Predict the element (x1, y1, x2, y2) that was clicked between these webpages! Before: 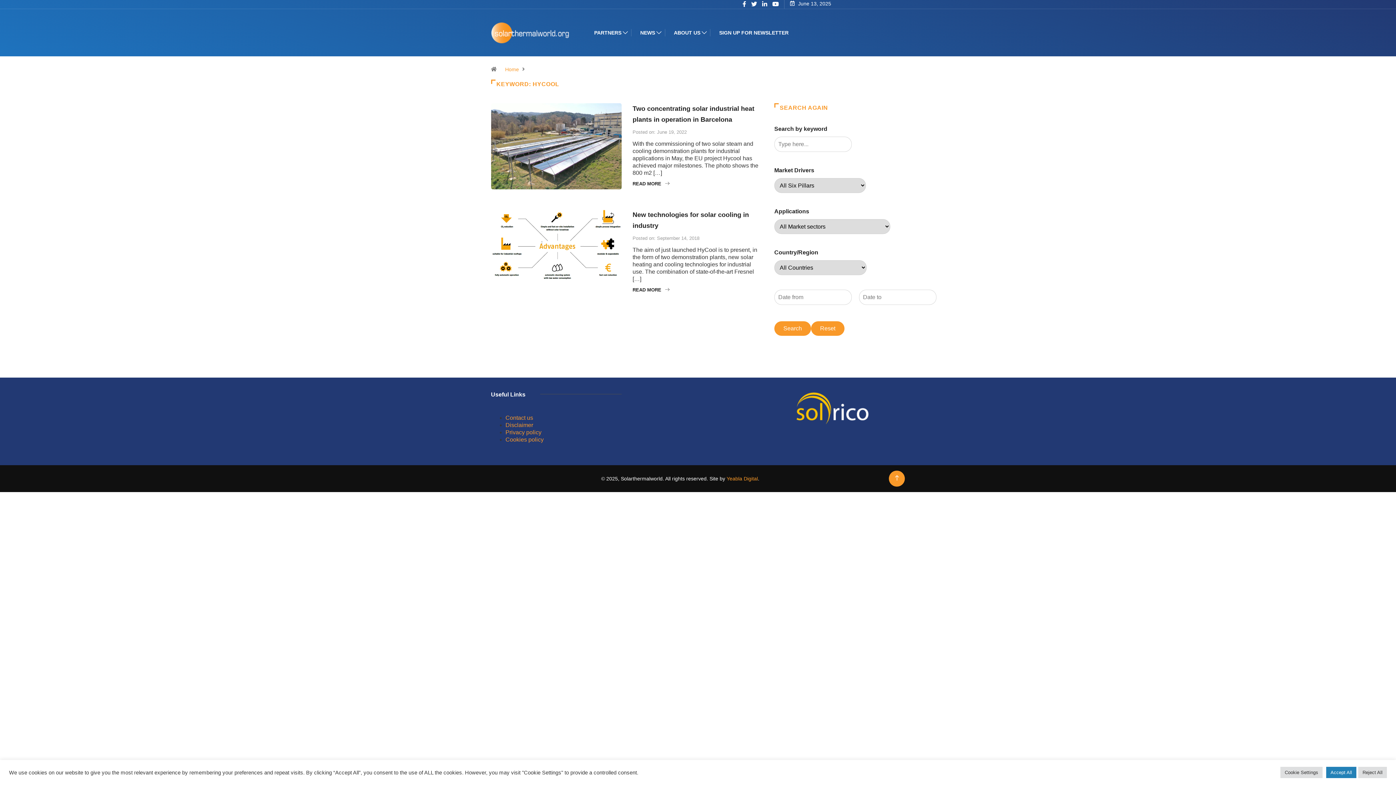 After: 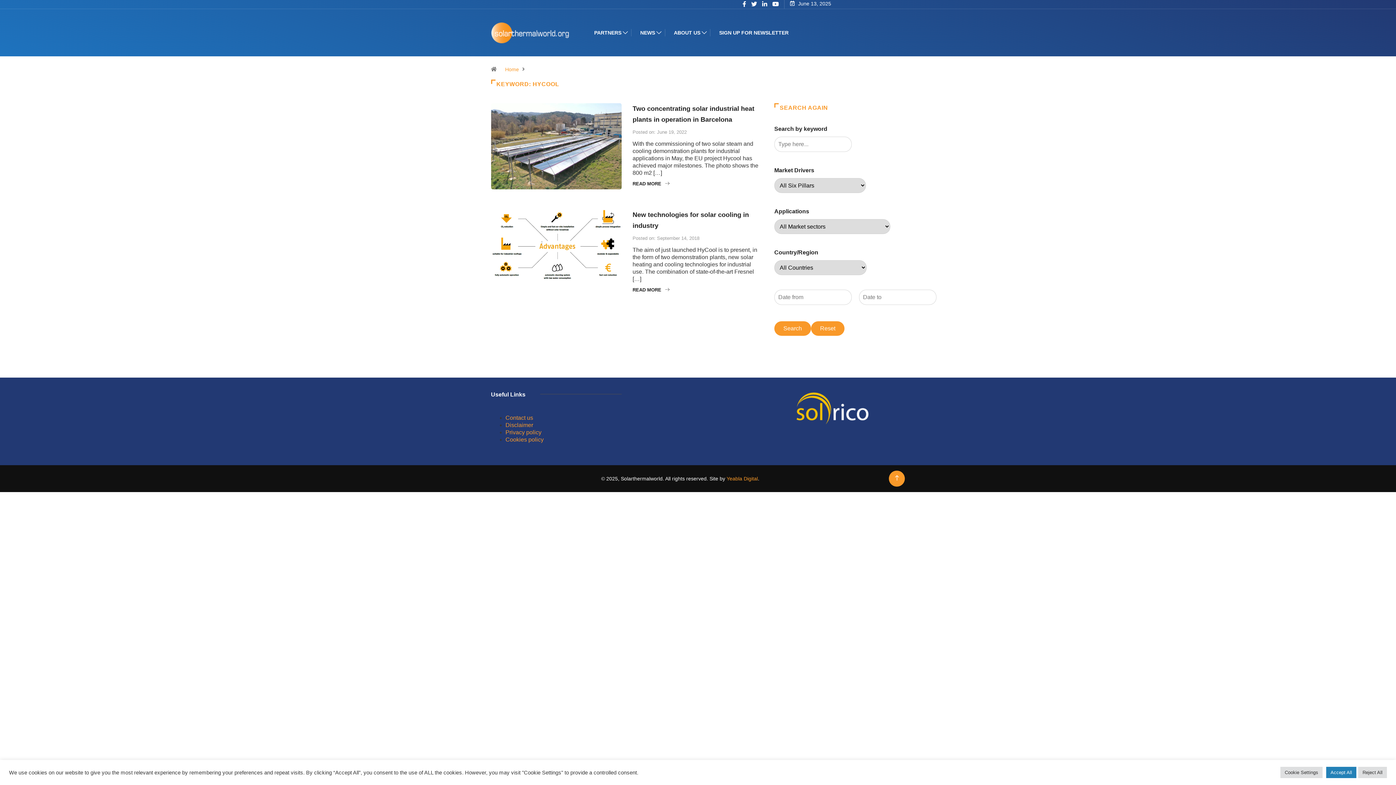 Action: label: PARTNERS bbox: (594, 9, 622, 56)